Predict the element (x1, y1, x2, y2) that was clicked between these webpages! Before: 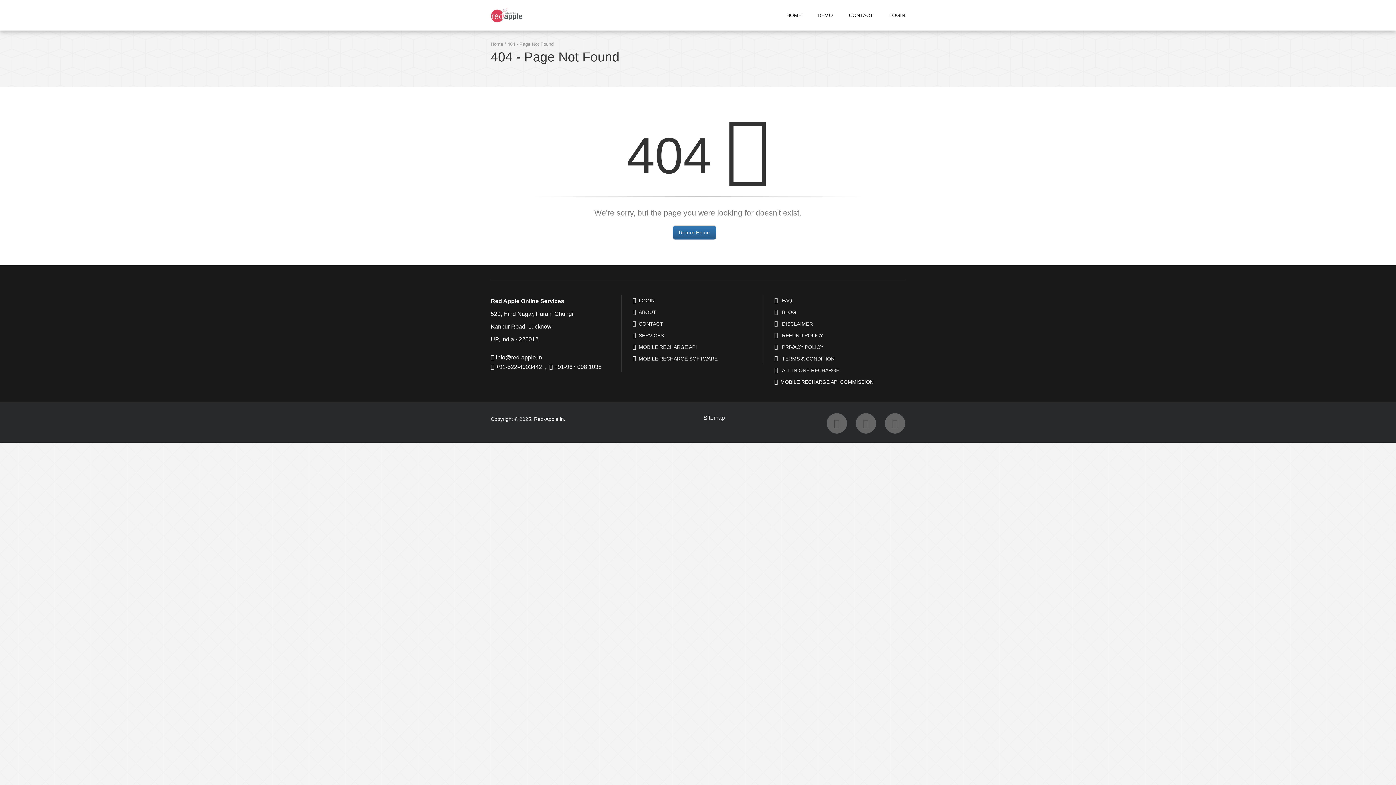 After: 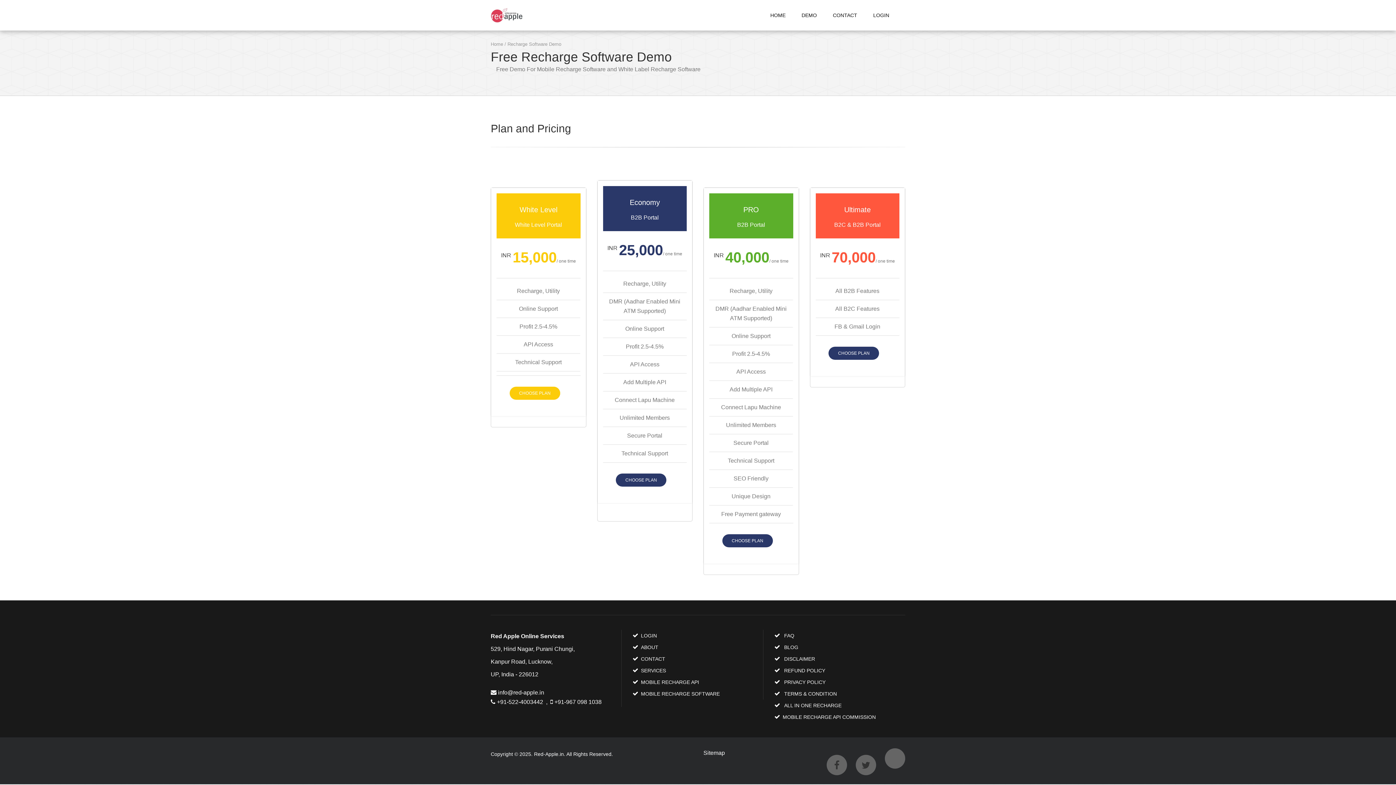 Action: bbox: (817, 11, 833, 18) label: DEMO